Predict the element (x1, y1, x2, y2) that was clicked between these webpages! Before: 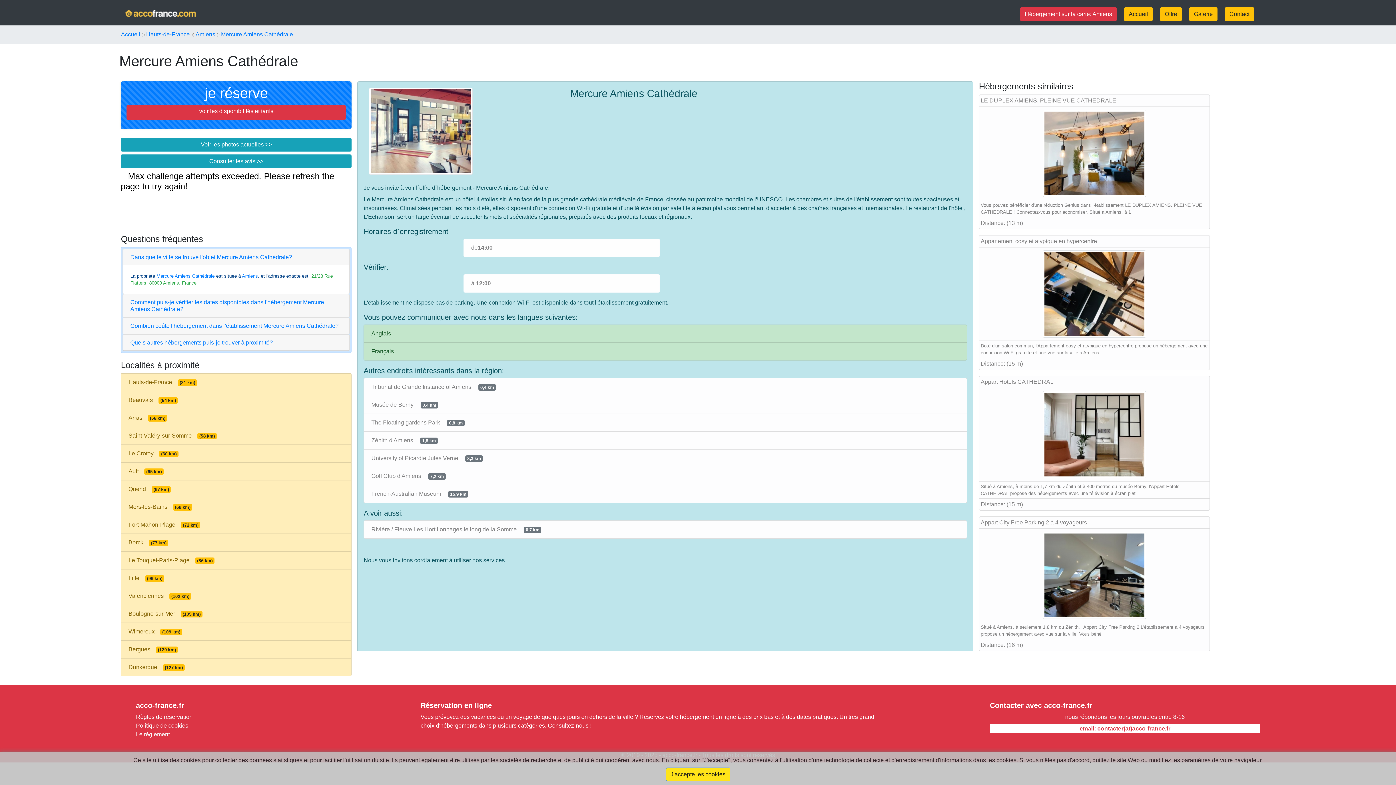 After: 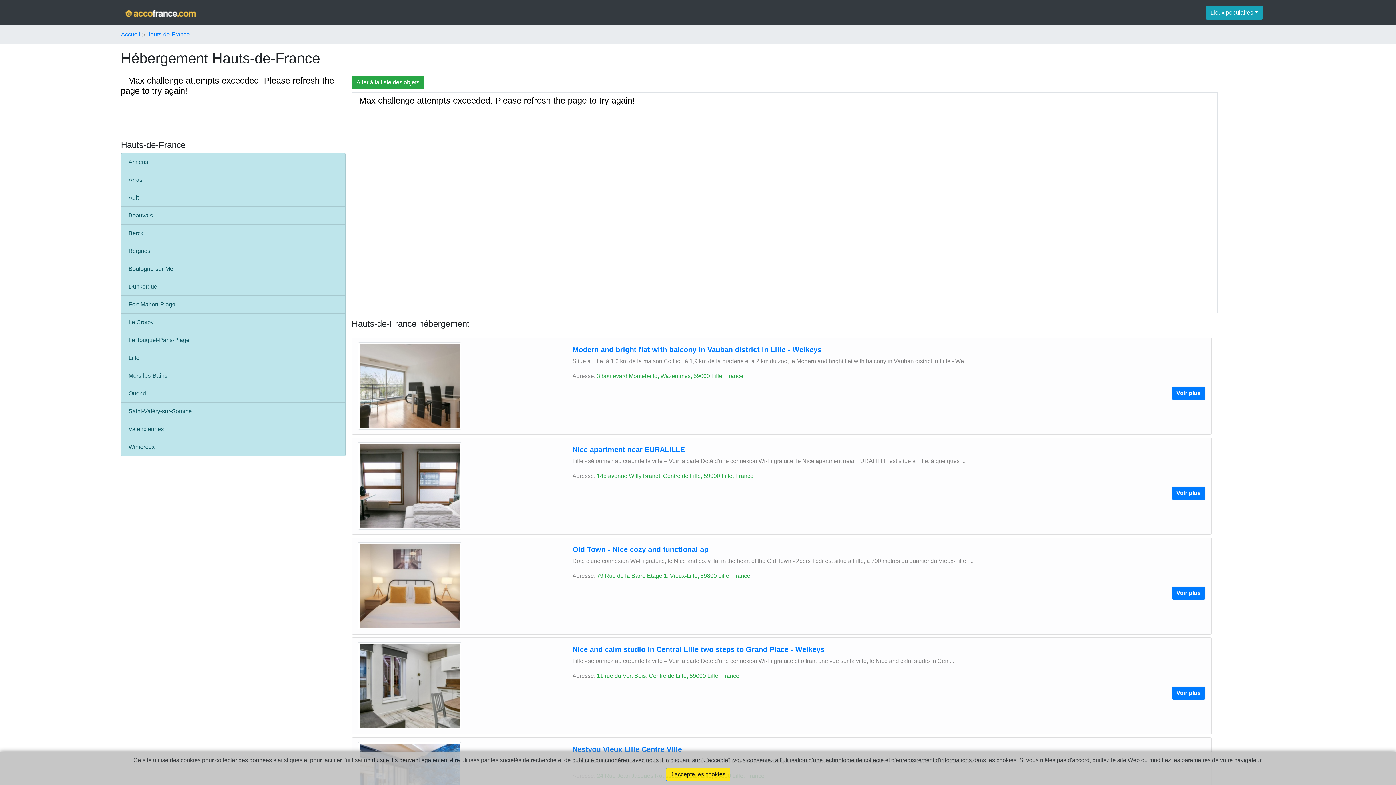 Action: bbox: (146, 31, 189, 37) label: Hauts-de-France